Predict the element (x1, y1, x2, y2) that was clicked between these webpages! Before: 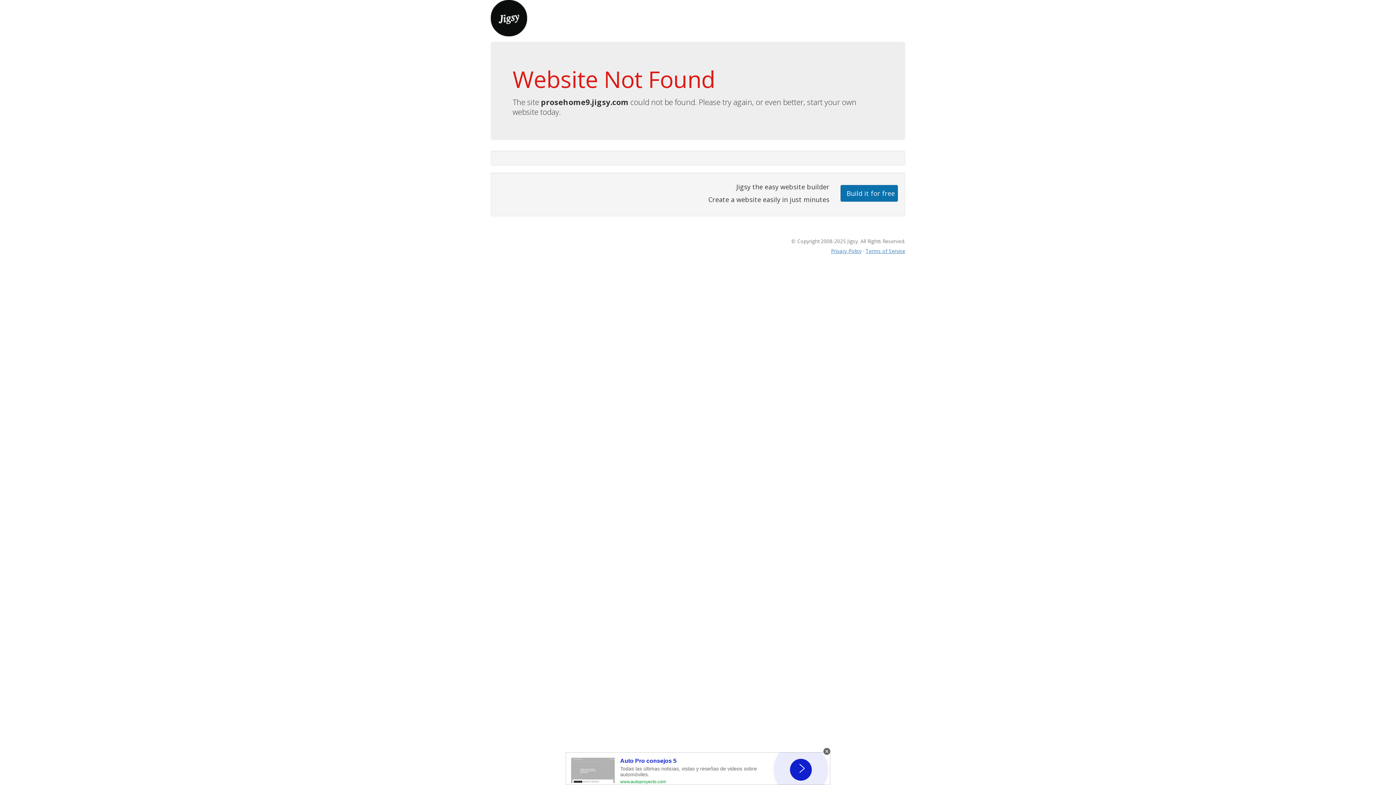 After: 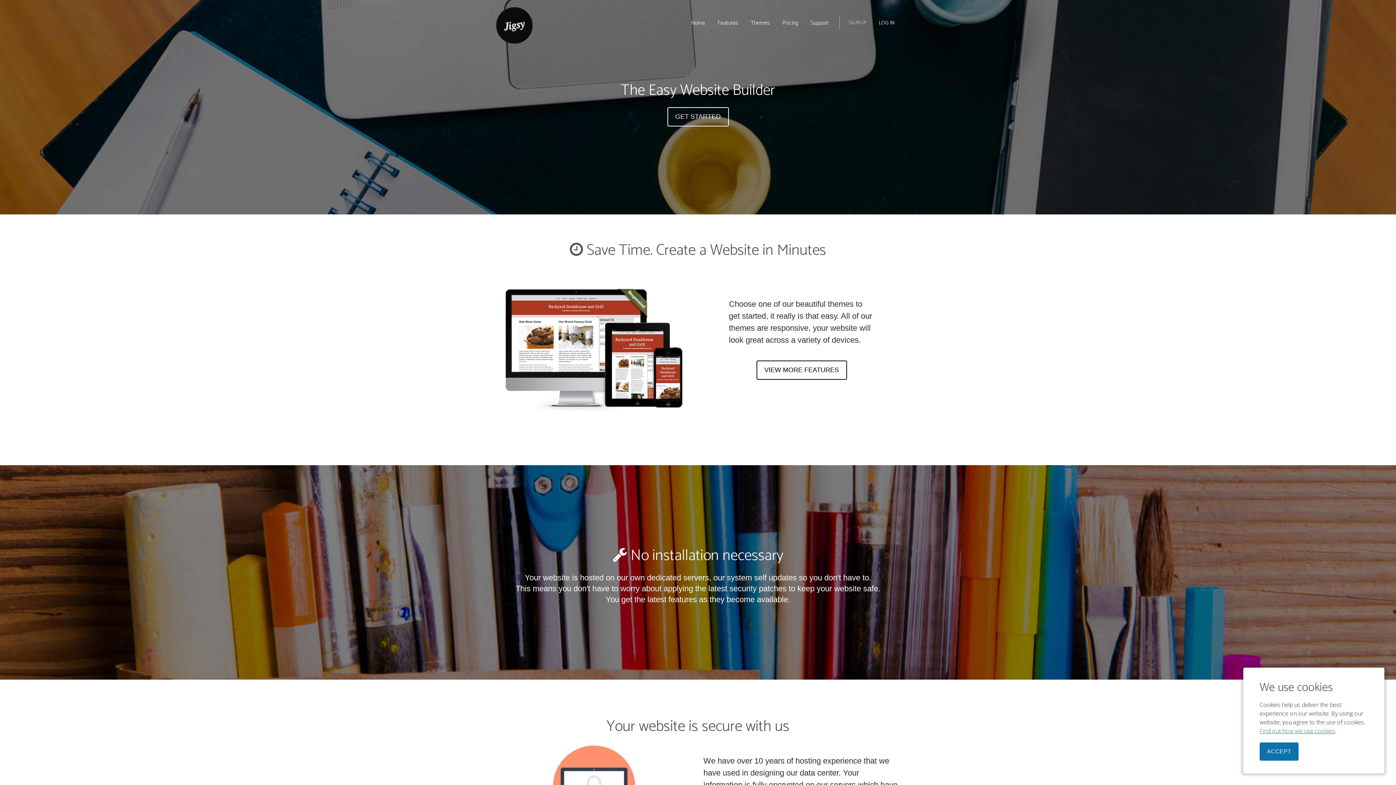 Action: bbox: (490, 13, 527, 21)